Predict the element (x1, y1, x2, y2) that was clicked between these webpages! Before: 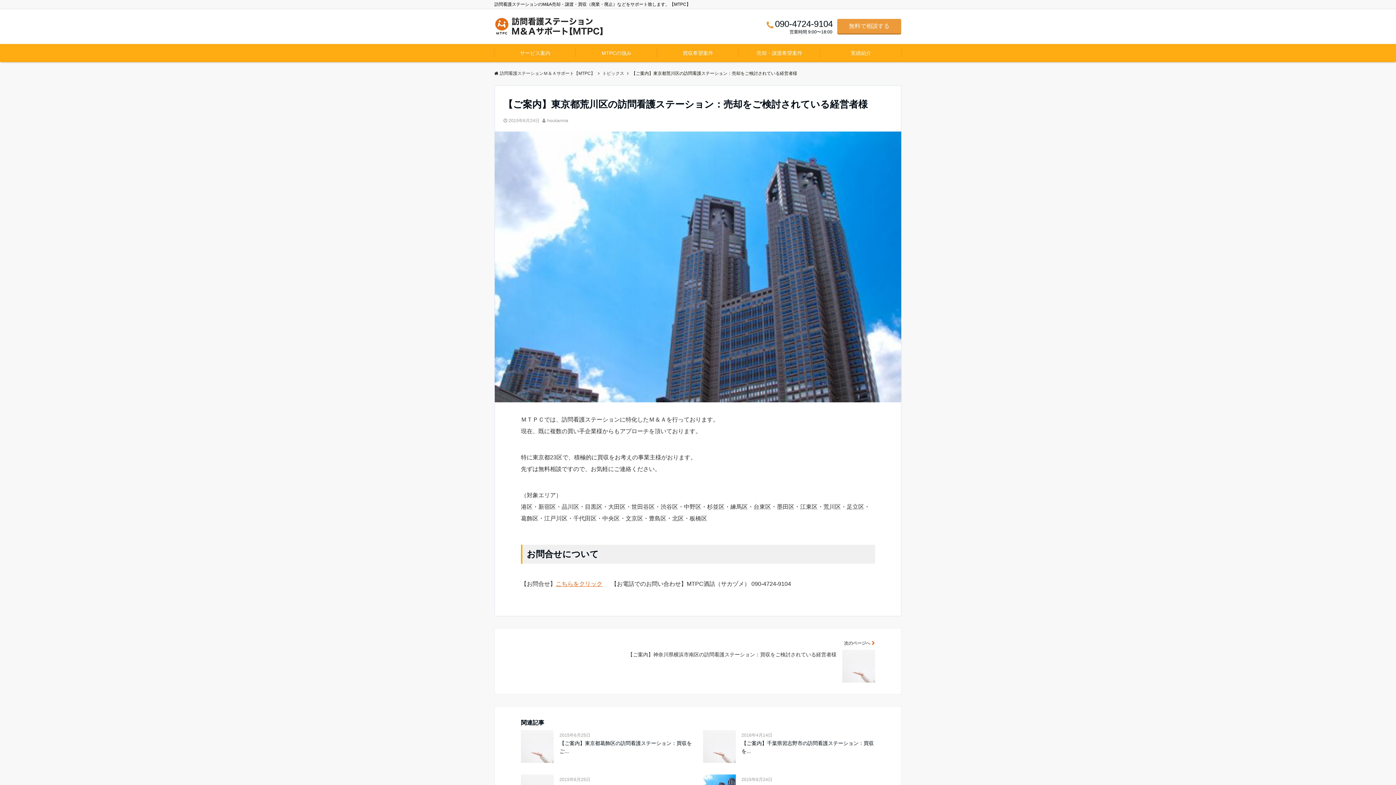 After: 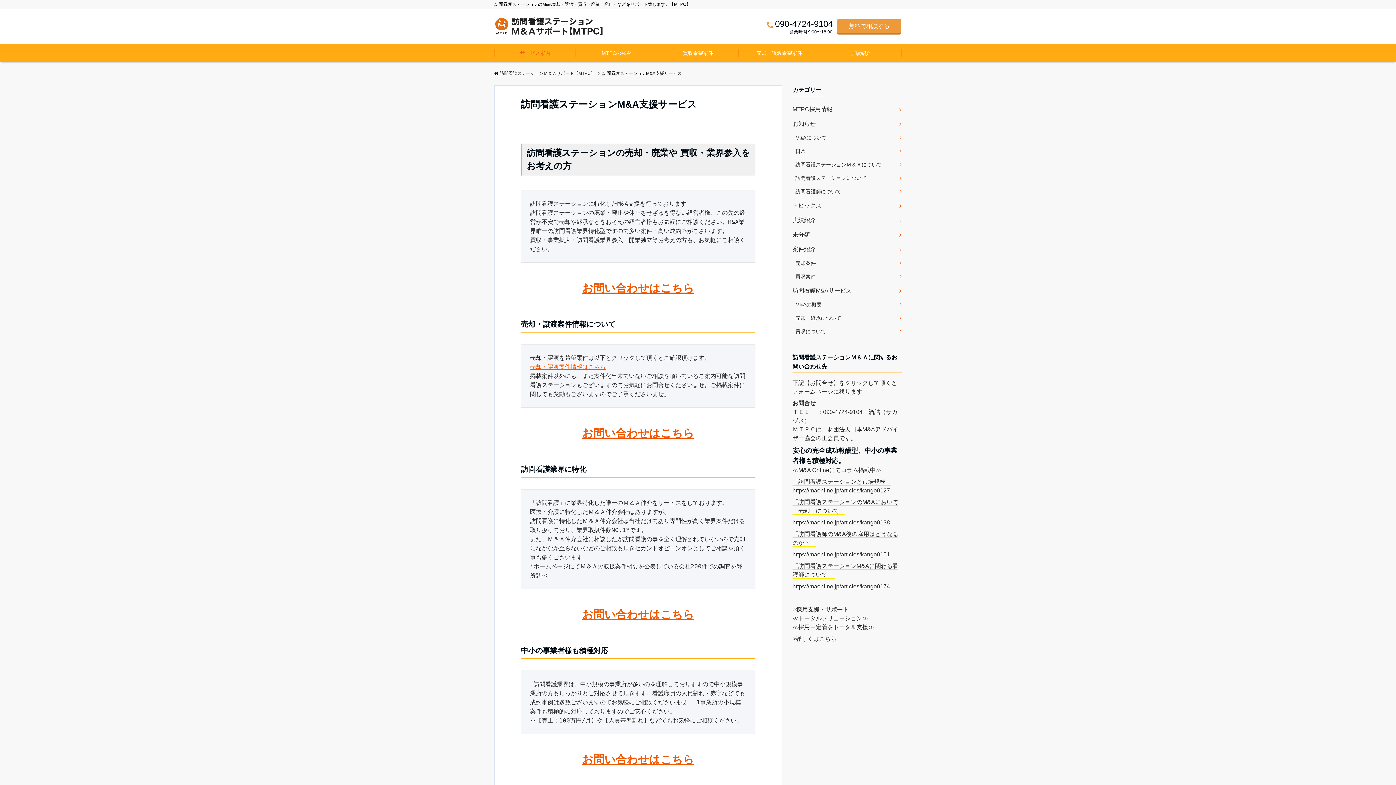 Action: label: サービス案内 bbox: (494, 44, 576, 62)